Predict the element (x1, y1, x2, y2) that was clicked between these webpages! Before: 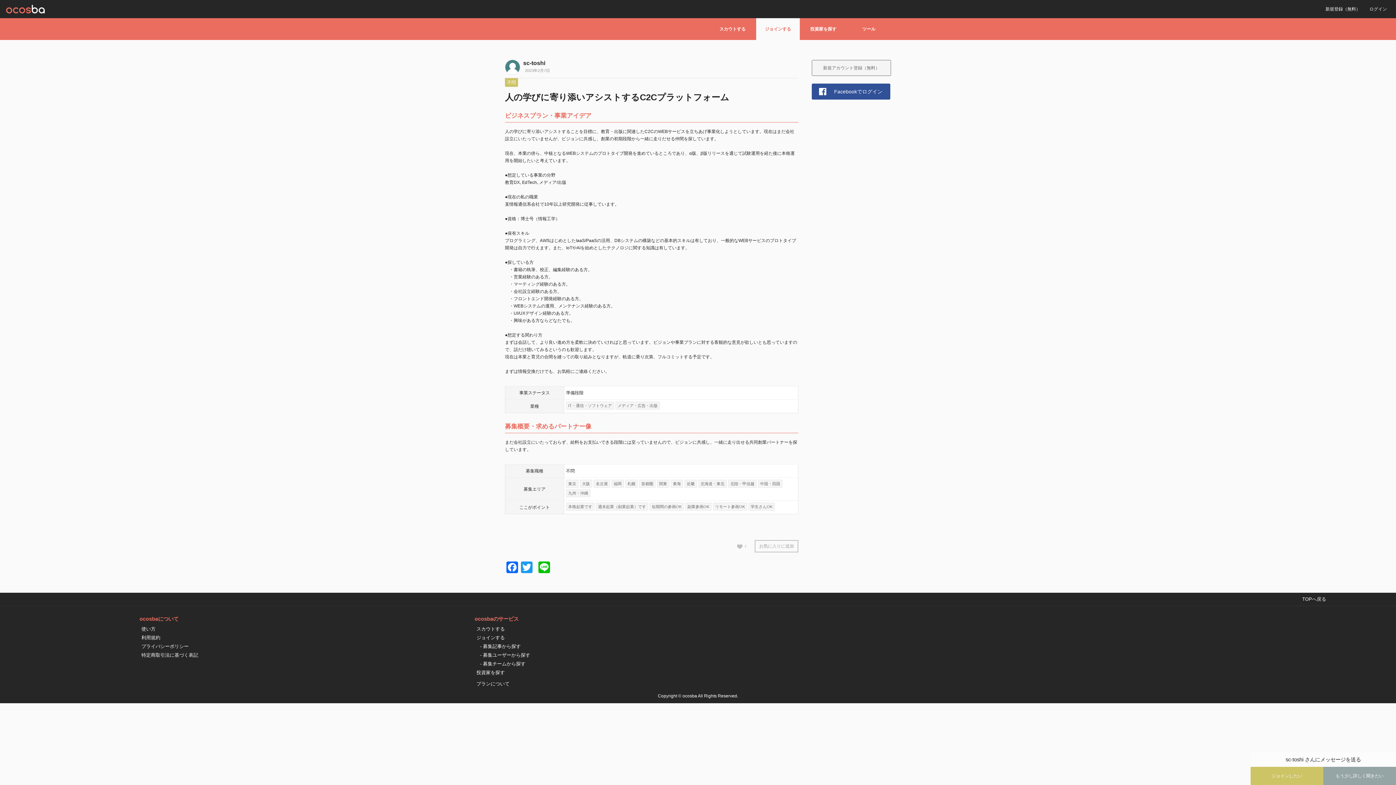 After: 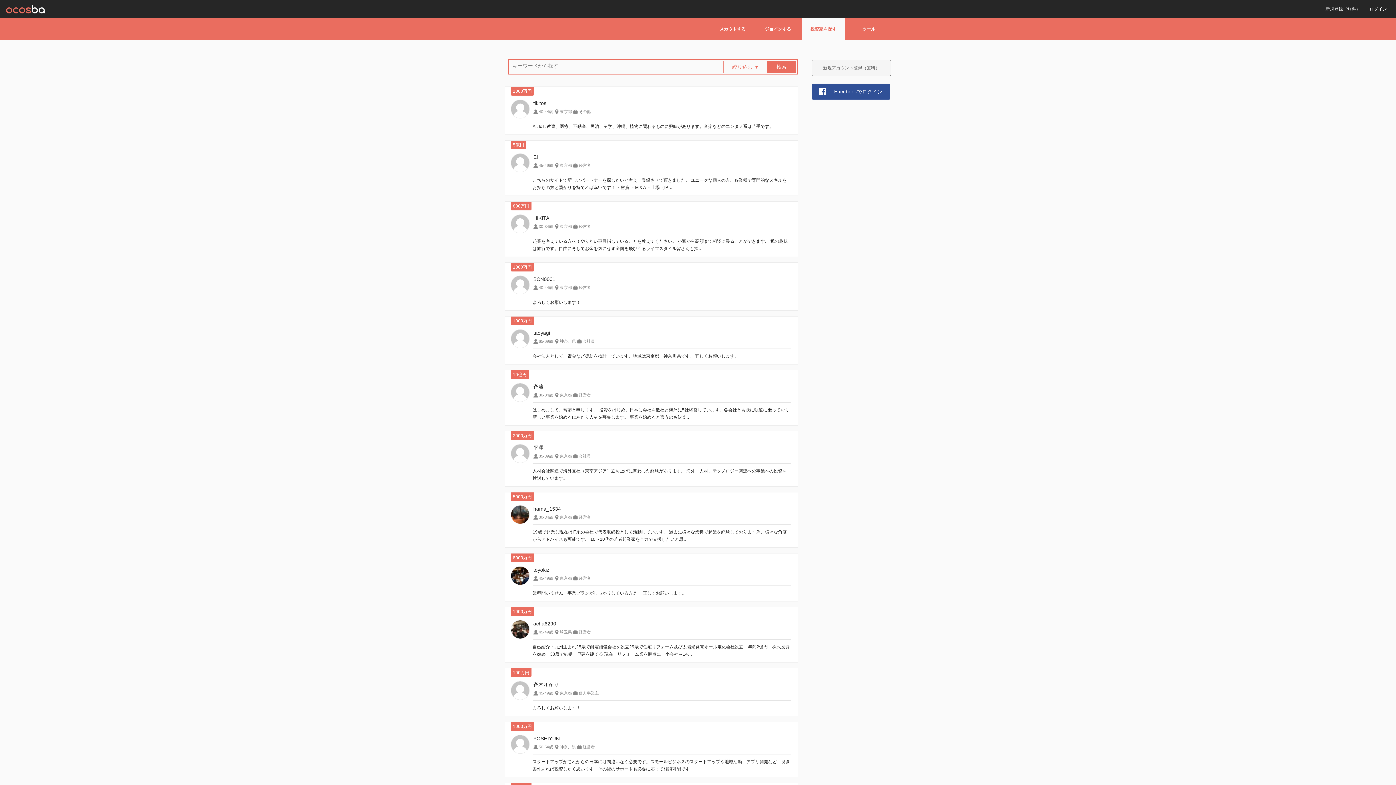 Action: label: 投資家を探す bbox: (801, 18, 845, 40)